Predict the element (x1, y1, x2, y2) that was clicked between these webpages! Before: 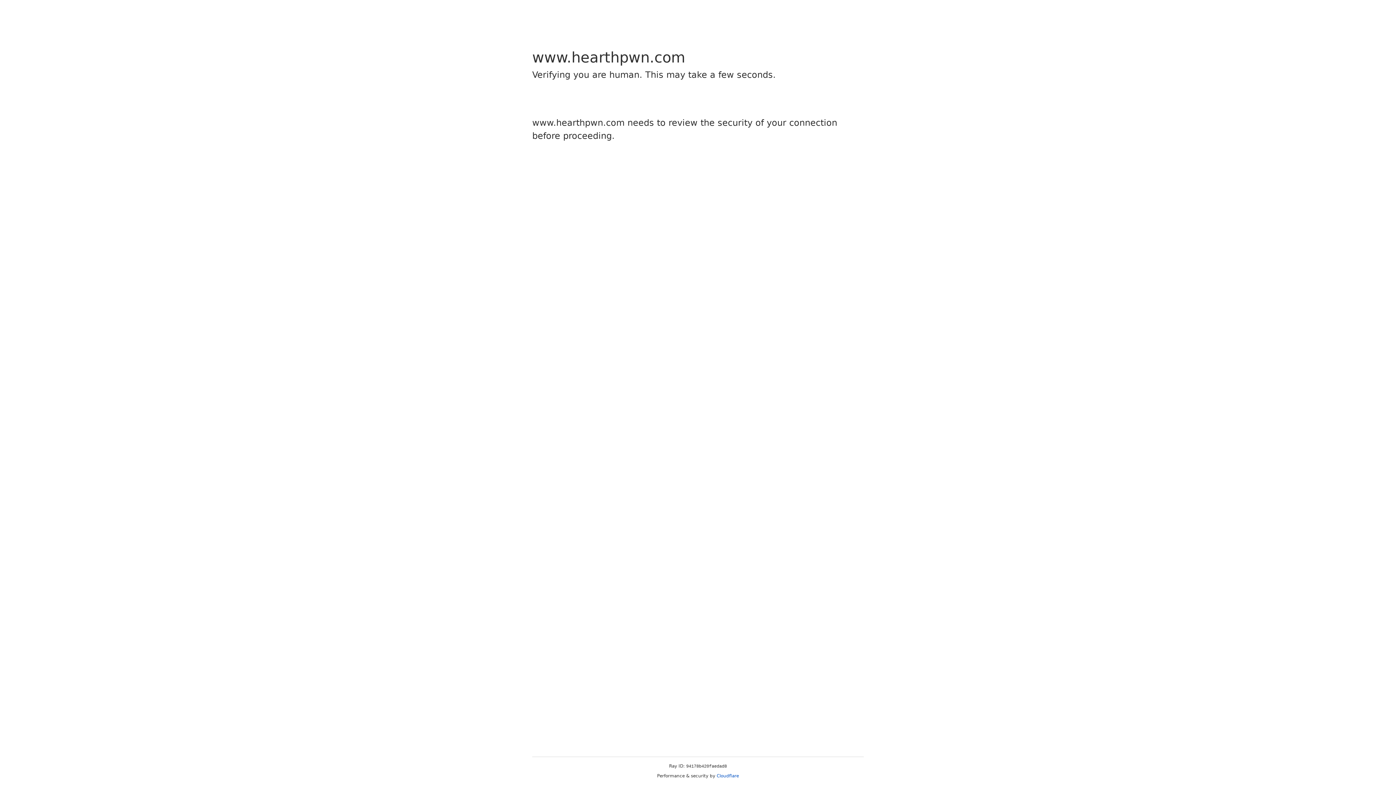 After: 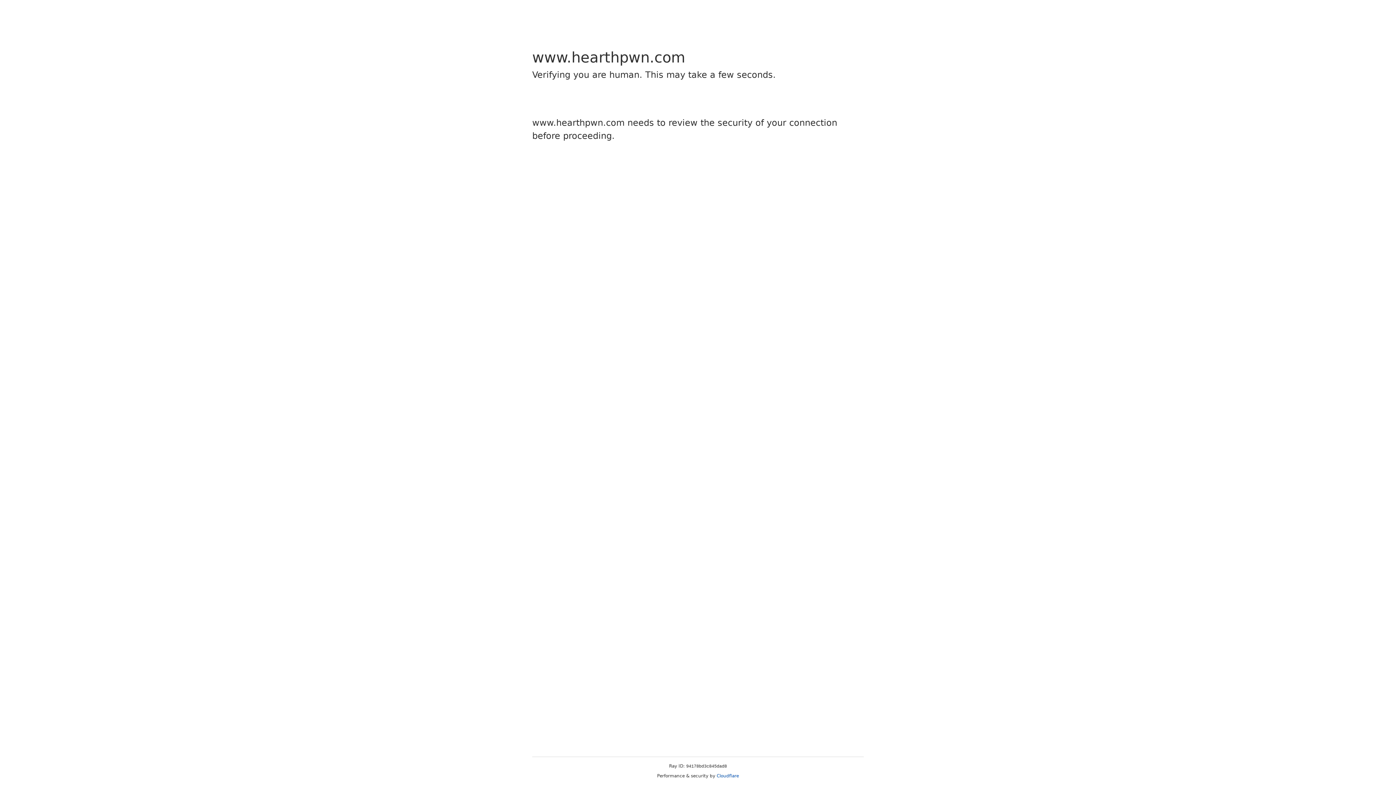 Action: label: Cloudflare bbox: (716, 773, 739, 778)